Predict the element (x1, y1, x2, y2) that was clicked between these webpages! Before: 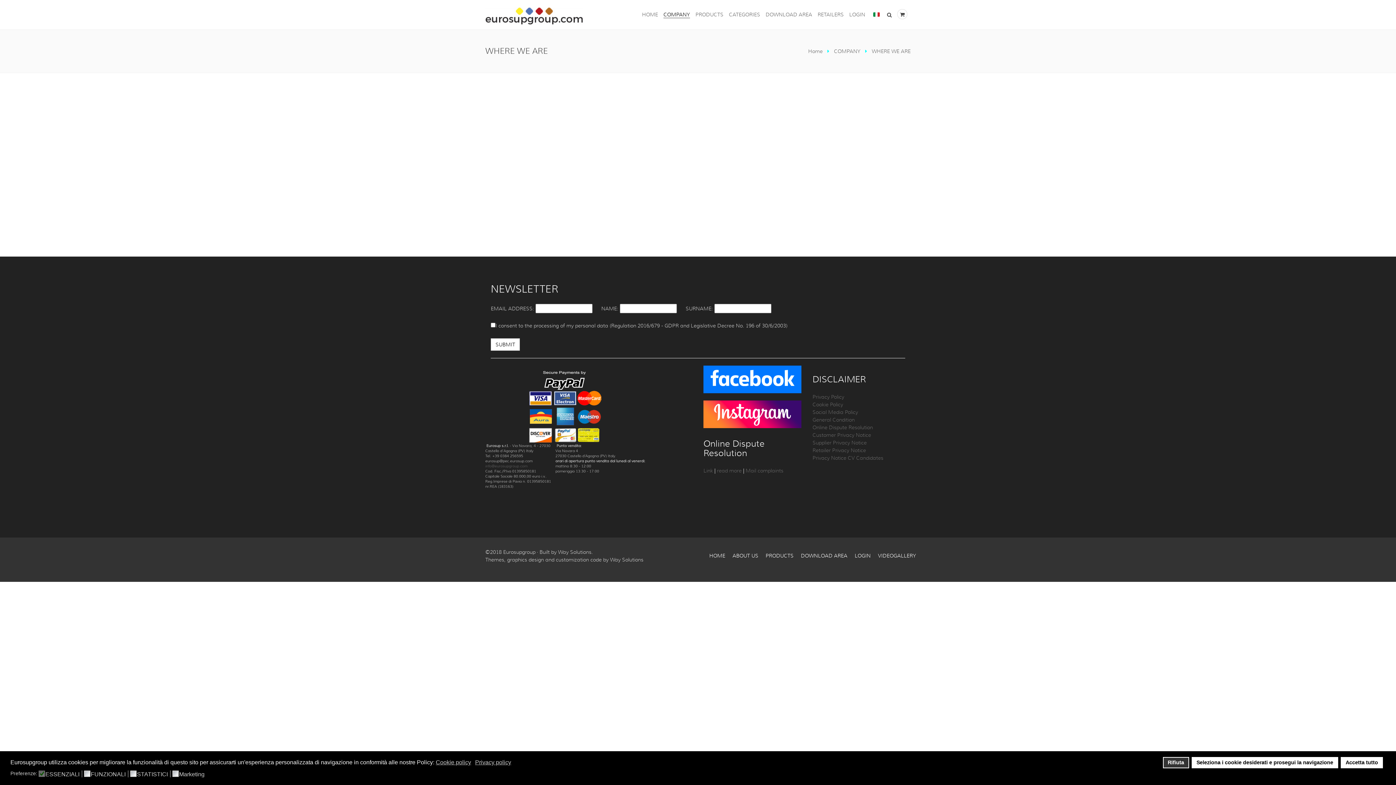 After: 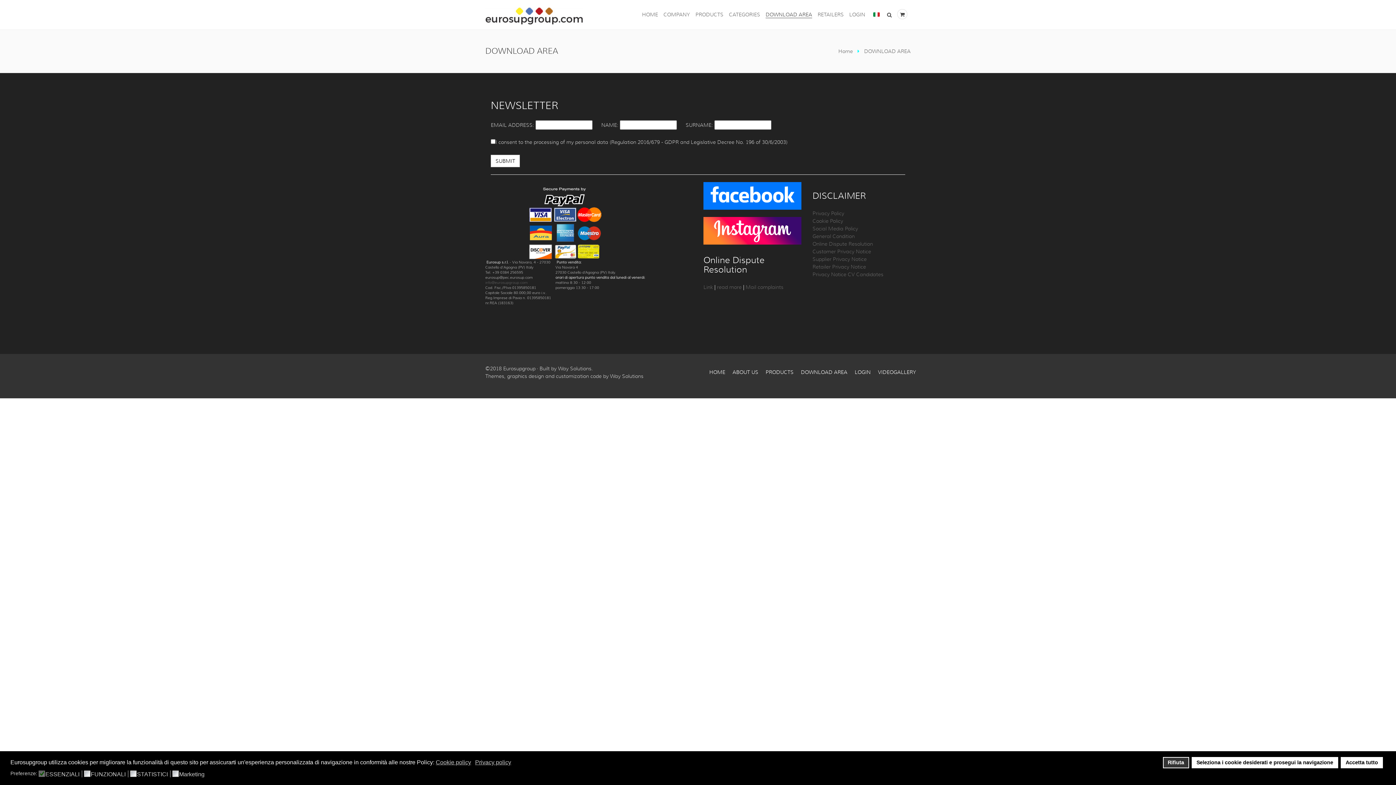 Action: bbox: (801, 552, 847, 559) label: DOWNLOAD AREA